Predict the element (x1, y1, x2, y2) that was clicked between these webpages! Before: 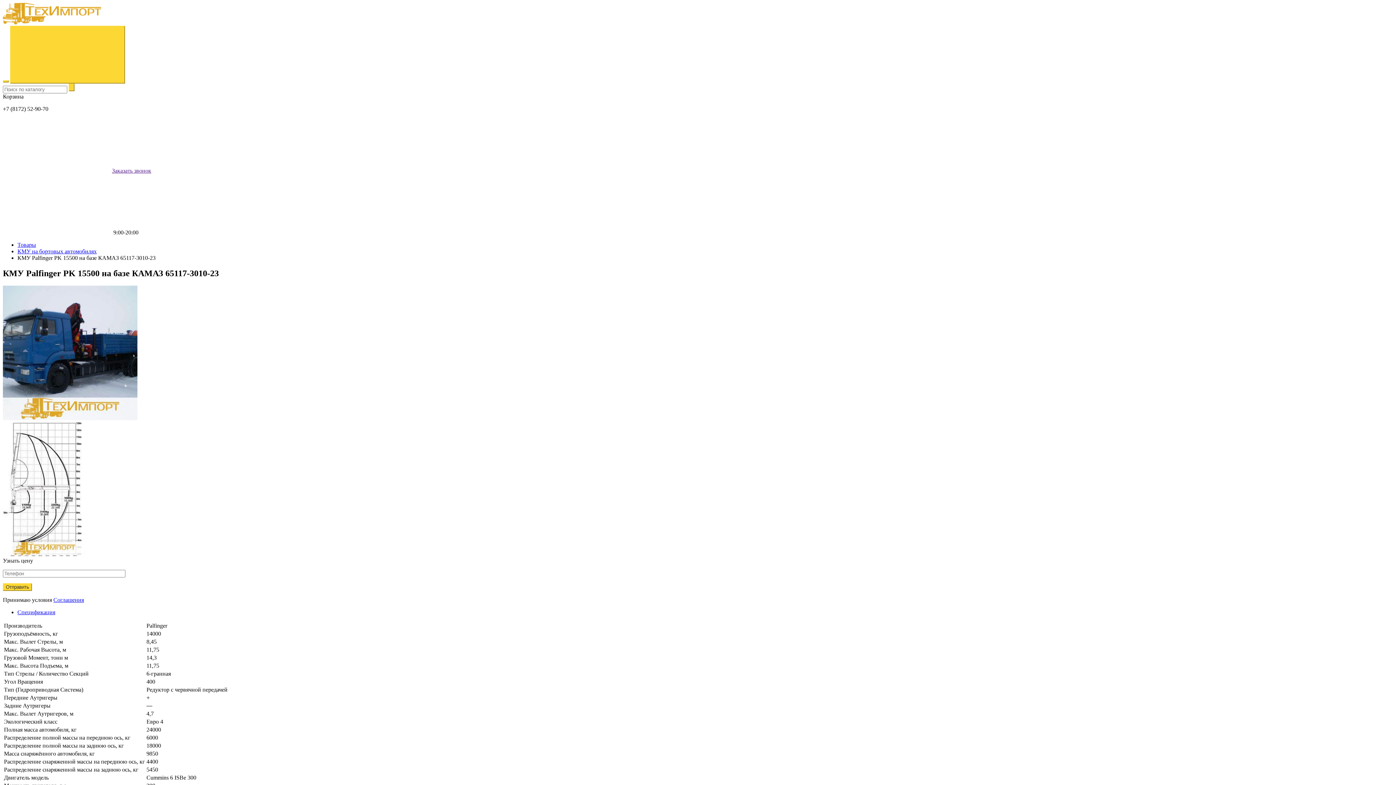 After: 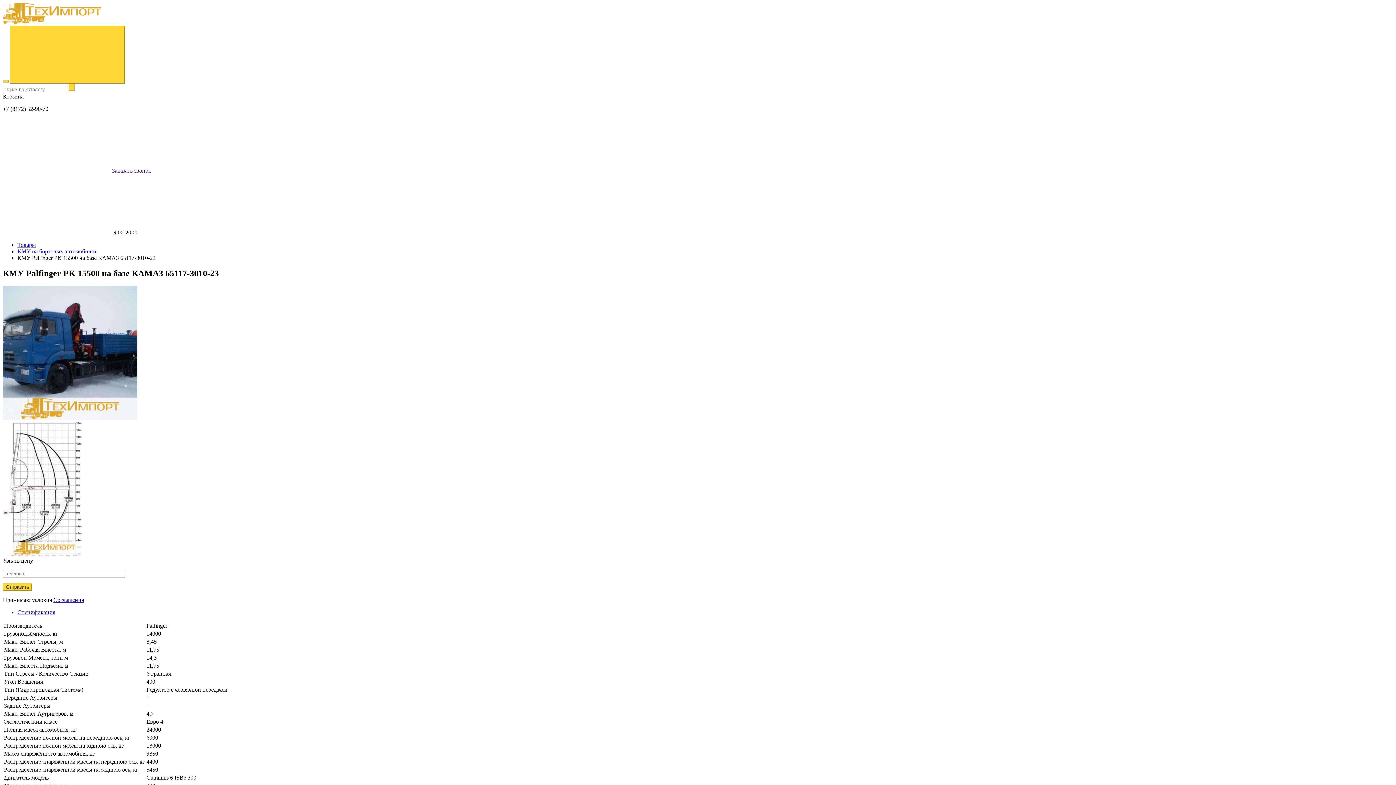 Action: label: Заказать звонок bbox: (2, 167, 151, 173)